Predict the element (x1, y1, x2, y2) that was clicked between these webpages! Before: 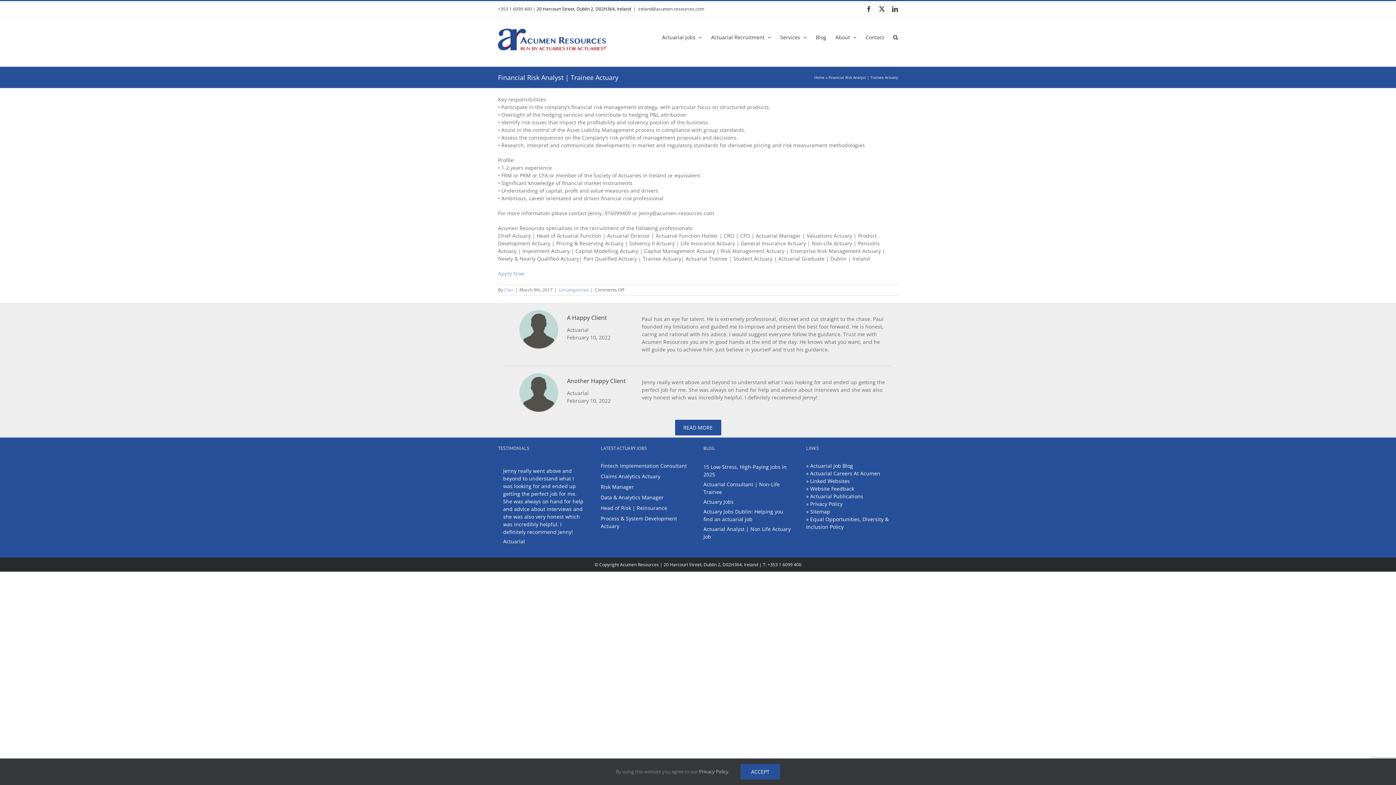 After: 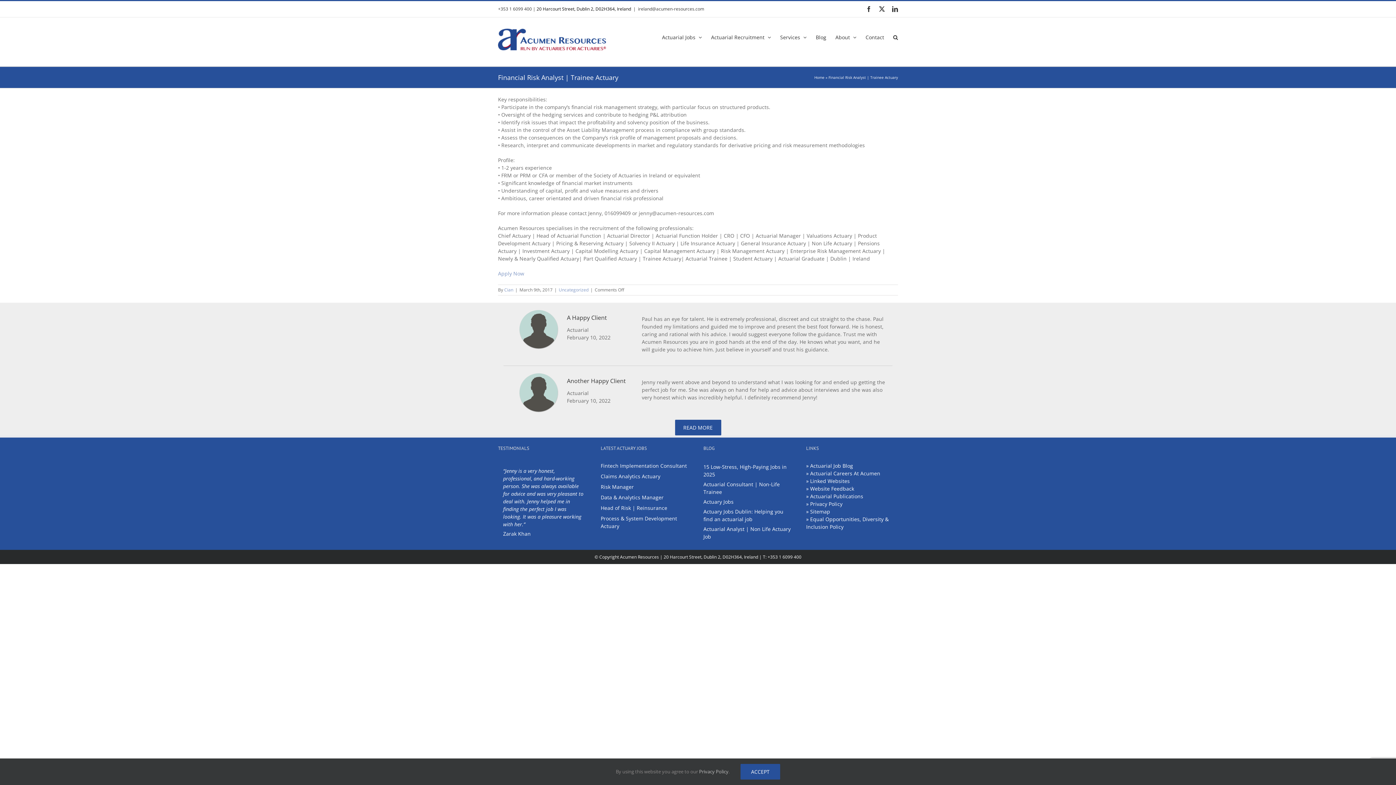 Action: label: ireland@acumen-resources.com bbox: (638, 5, 704, 12)